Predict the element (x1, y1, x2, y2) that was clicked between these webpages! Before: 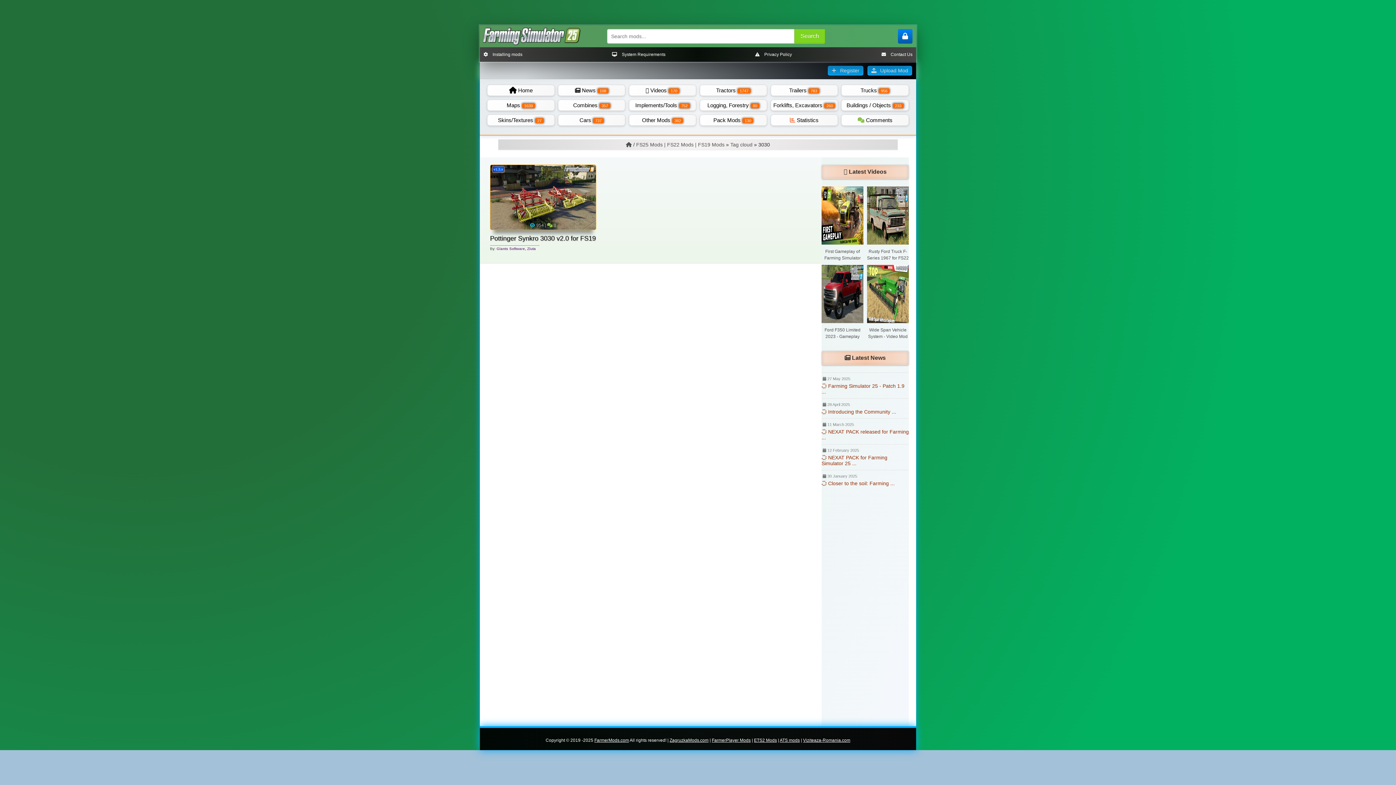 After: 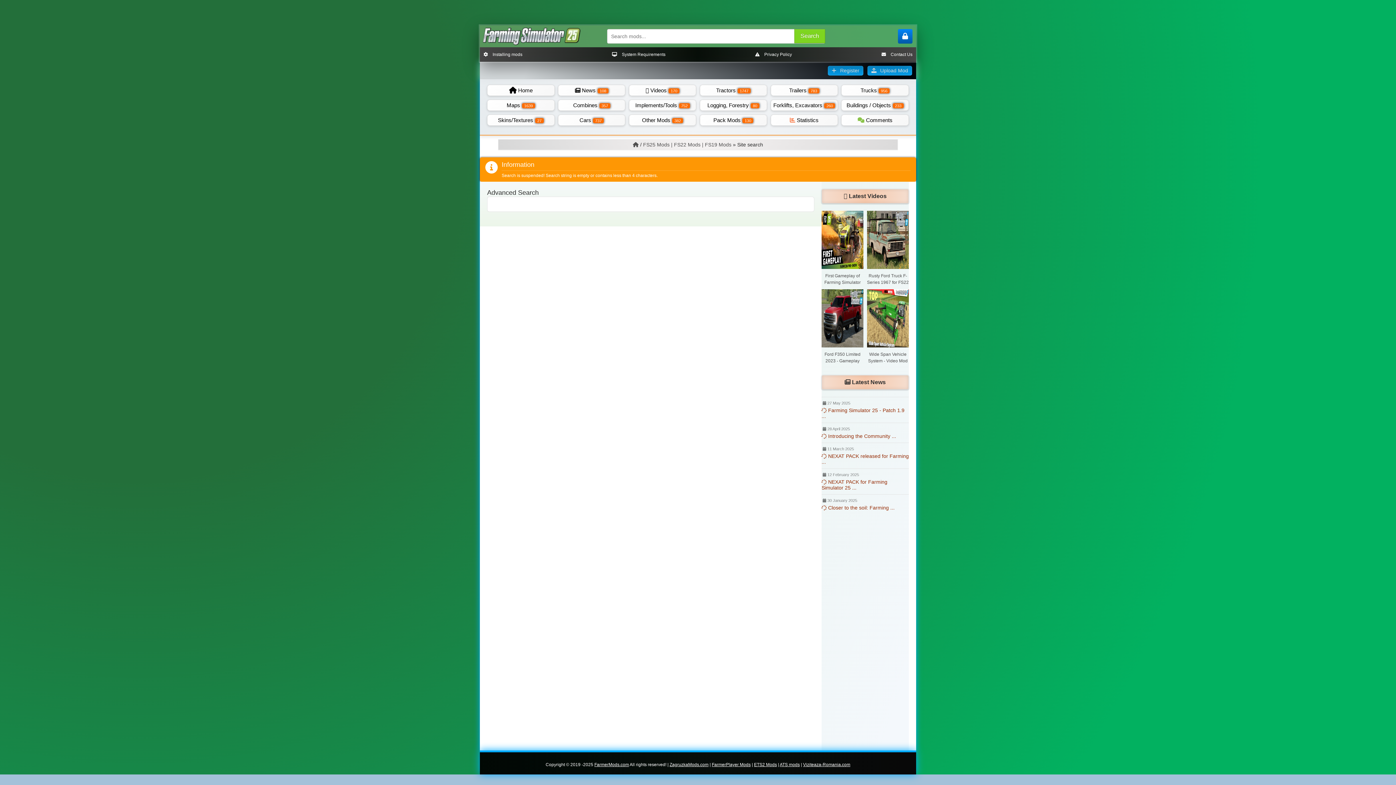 Action: bbox: (794, 29, 825, 43) label: Search FS22 mods